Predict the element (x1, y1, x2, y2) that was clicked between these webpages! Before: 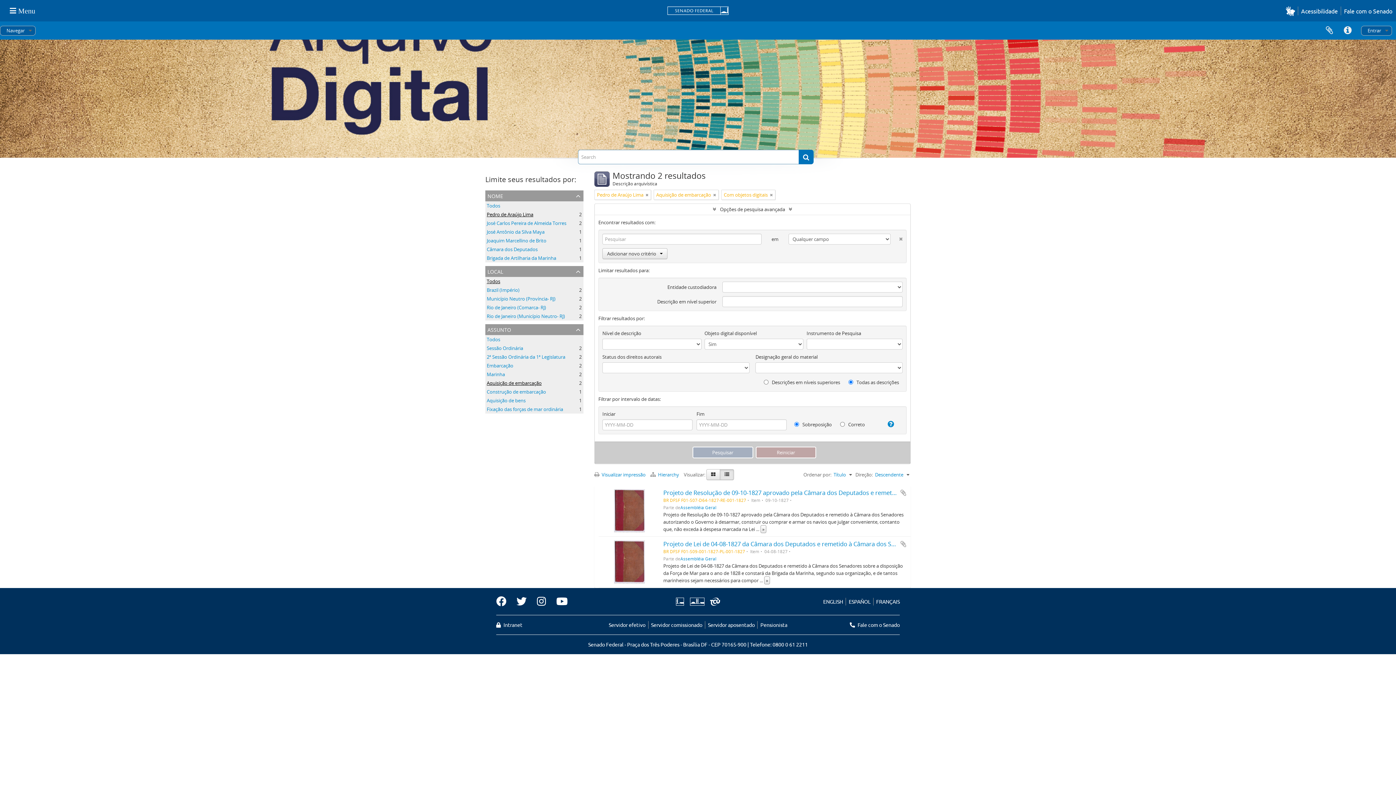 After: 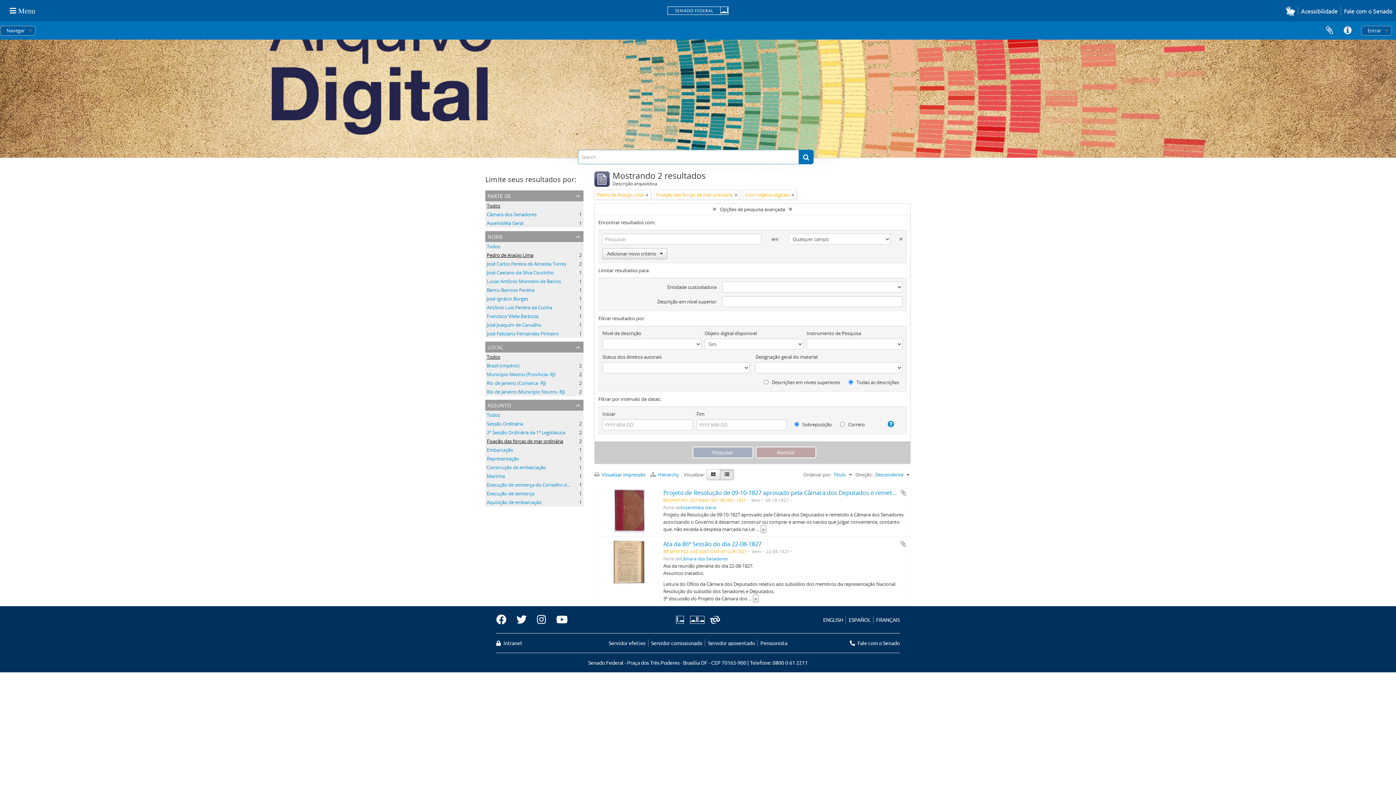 Action: label: Fixação das forças de mar ordinária
, 1 resultados bbox: (486, 406, 563, 412)